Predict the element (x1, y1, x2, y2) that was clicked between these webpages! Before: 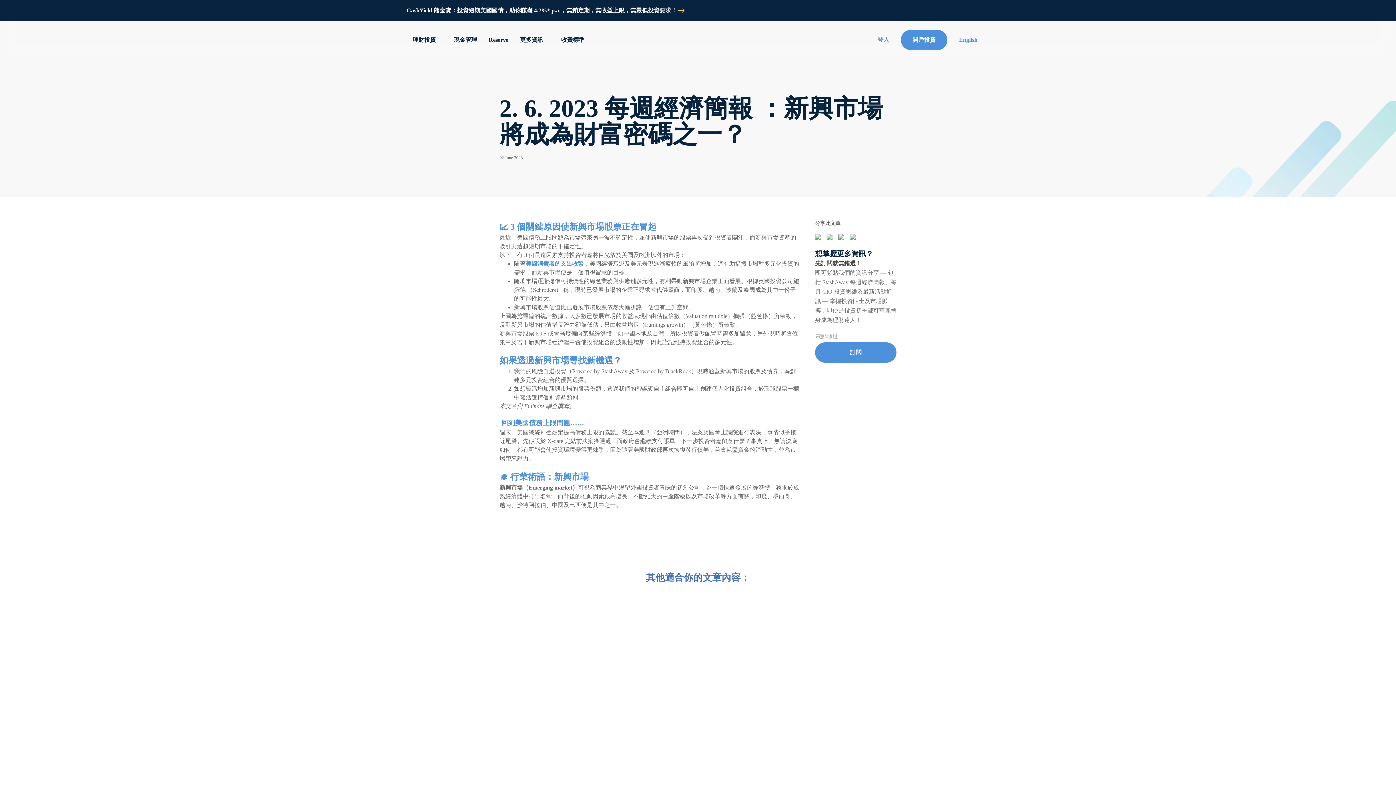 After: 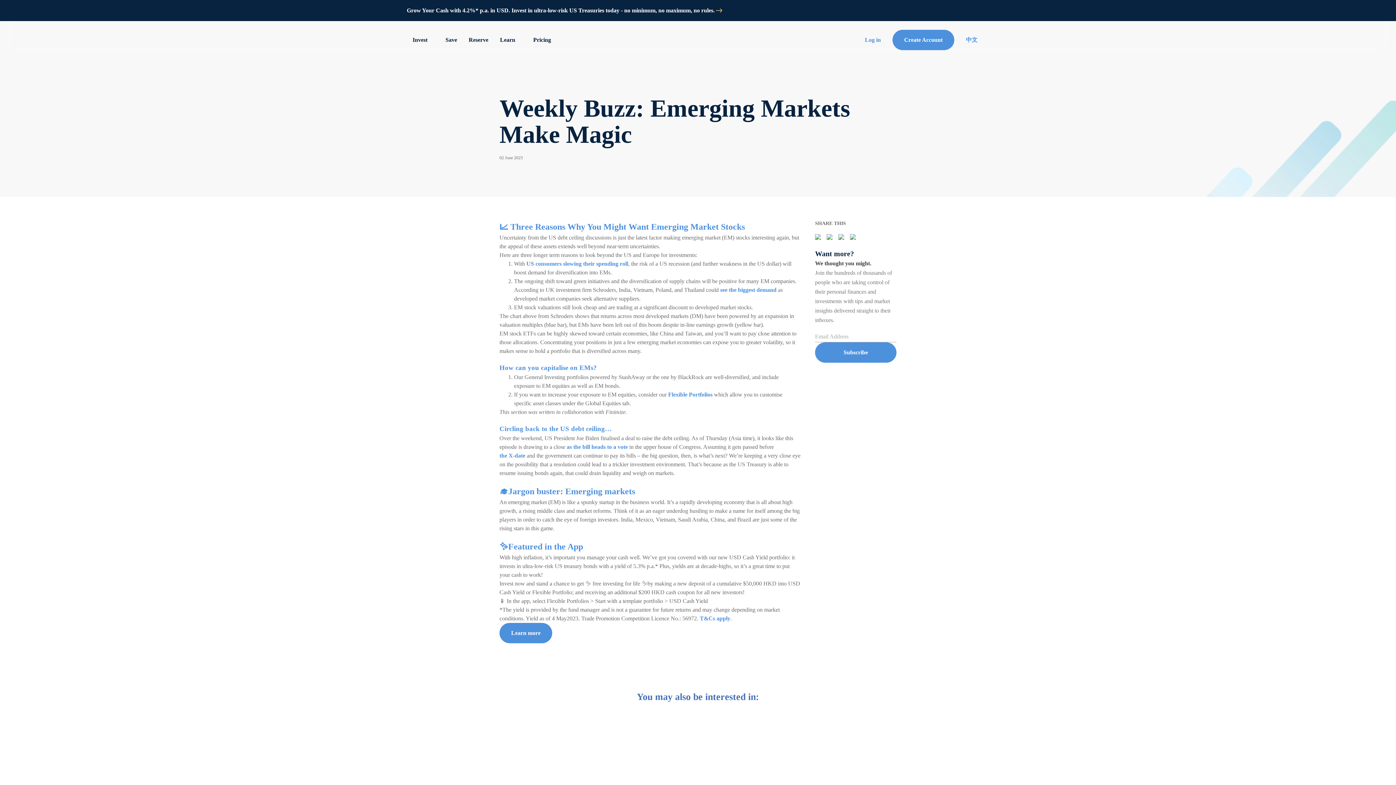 Action: bbox: (947, 29, 989, 50) label: English